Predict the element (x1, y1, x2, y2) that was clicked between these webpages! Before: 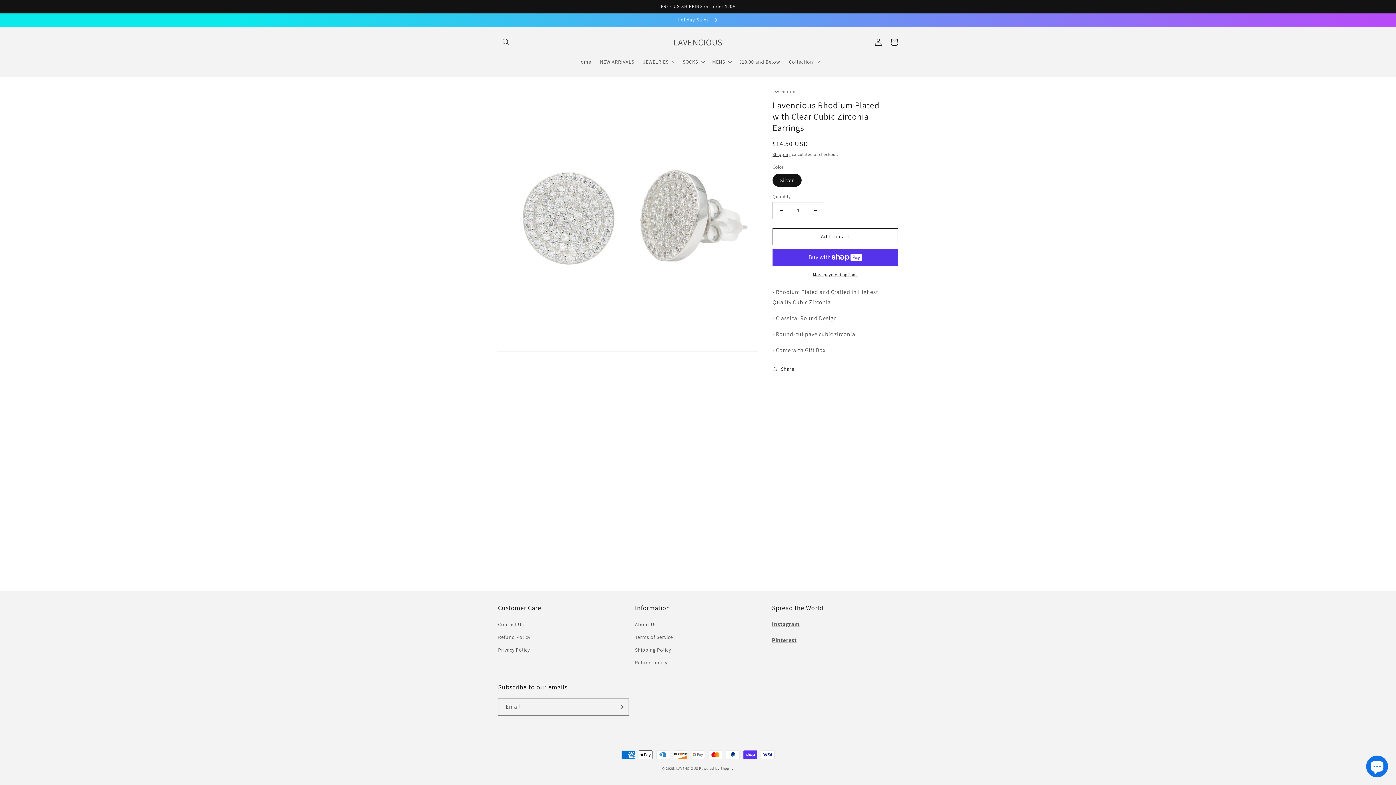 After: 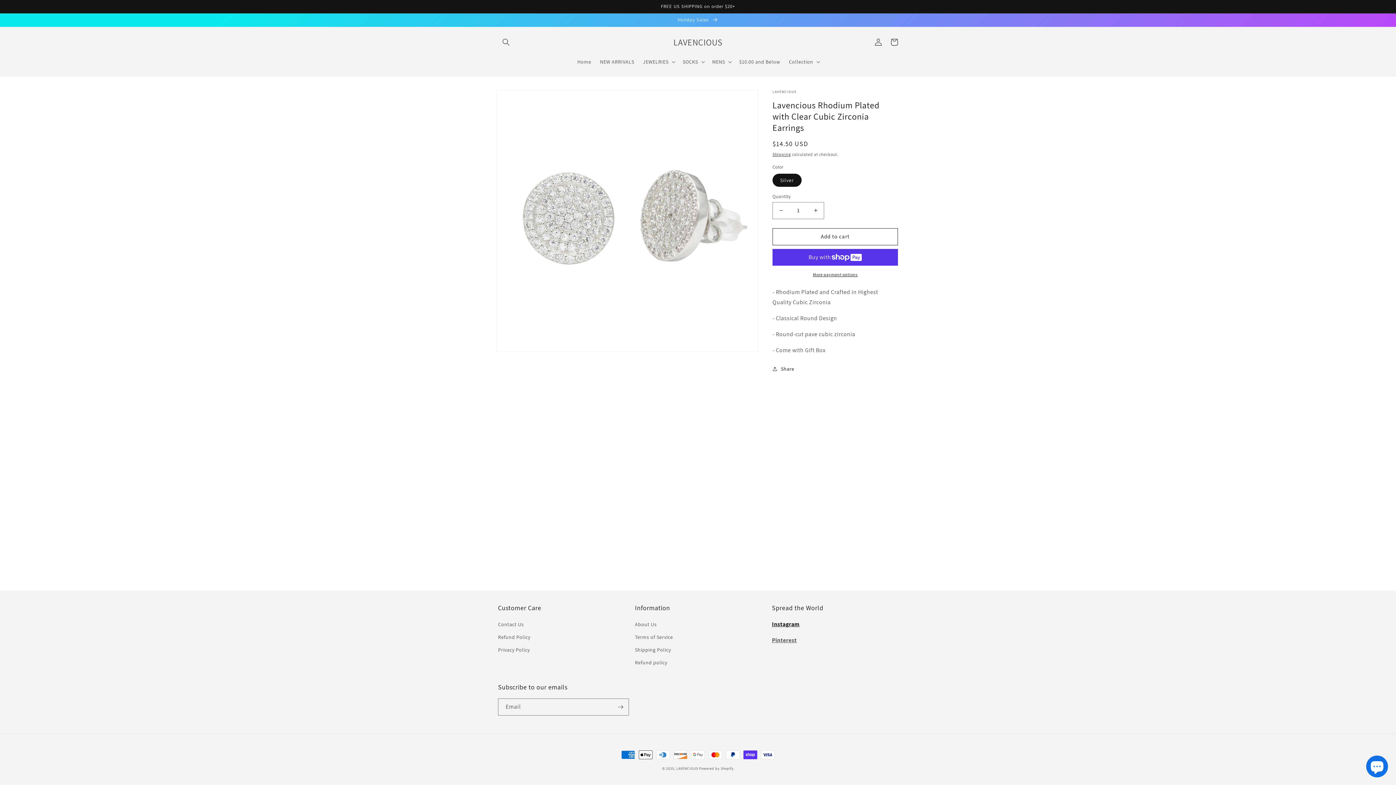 Action: bbox: (772, 620, 799, 628) label: Instagram